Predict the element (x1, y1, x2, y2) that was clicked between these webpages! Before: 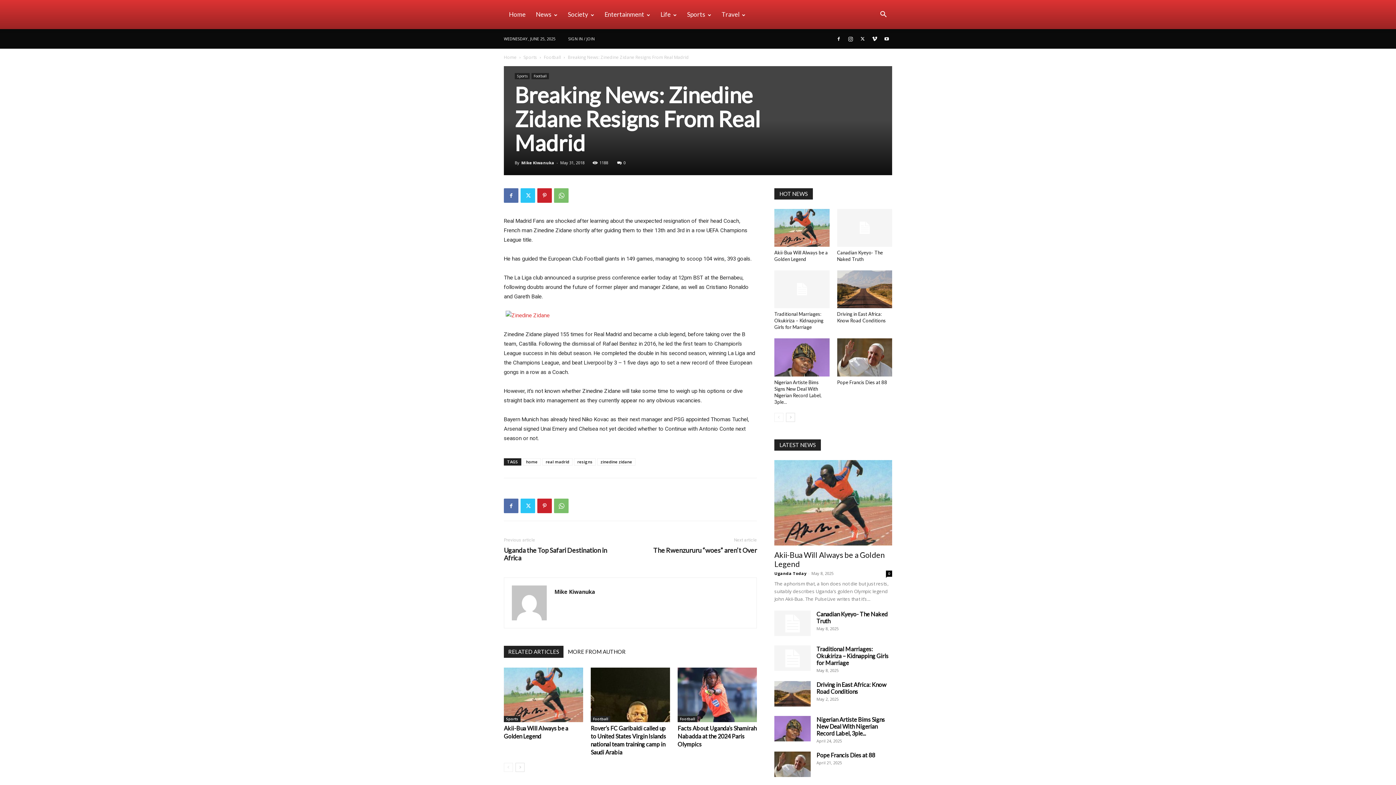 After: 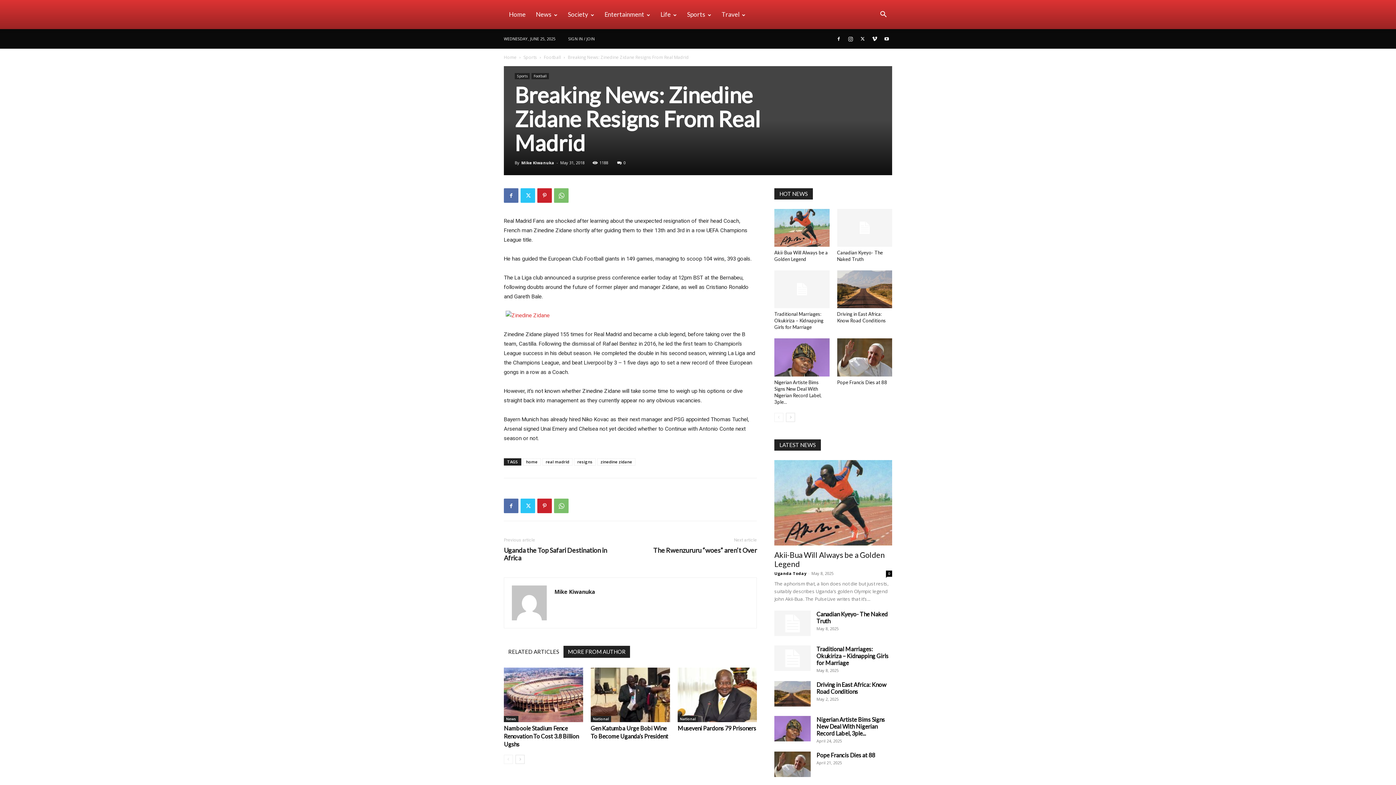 Action: label: MORE FROM AUTHOR bbox: (563, 646, 630, 658)